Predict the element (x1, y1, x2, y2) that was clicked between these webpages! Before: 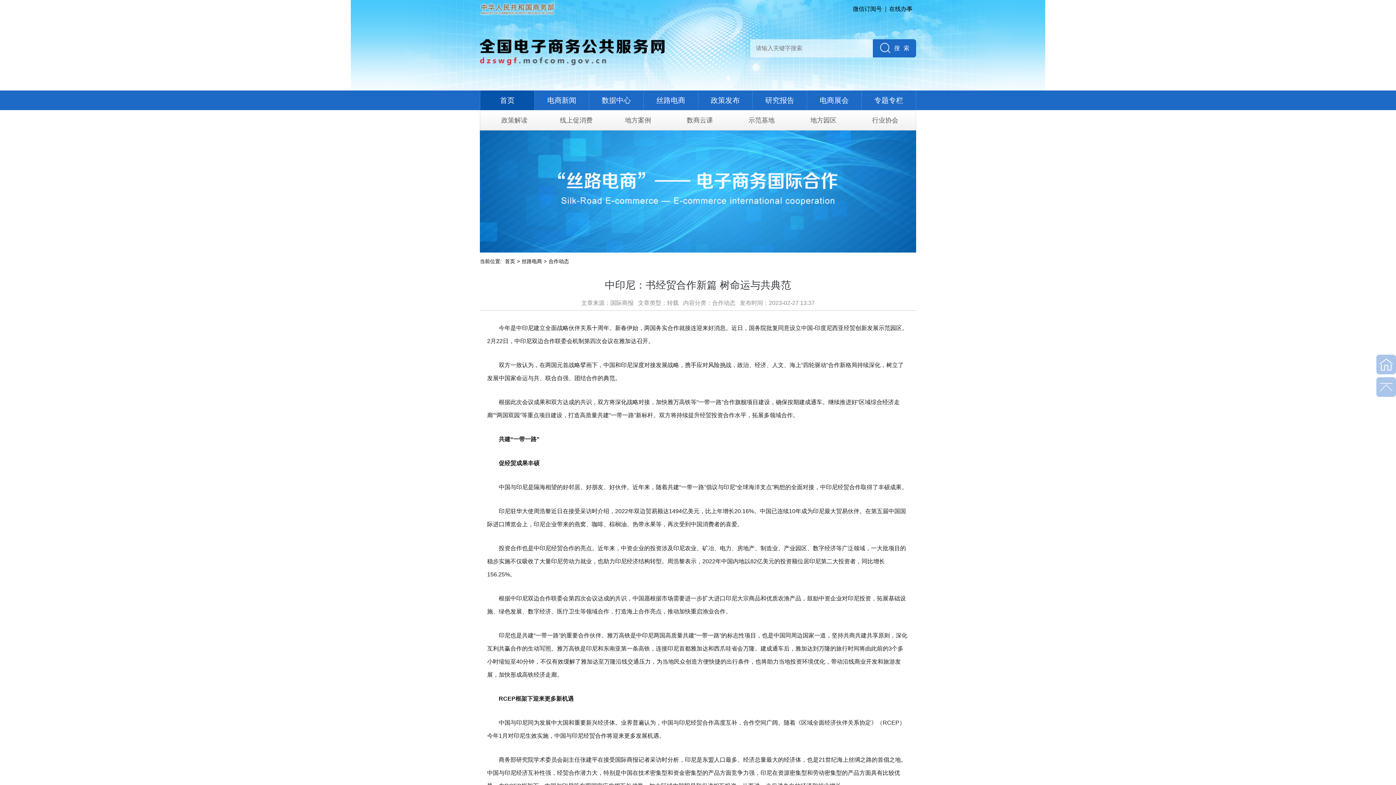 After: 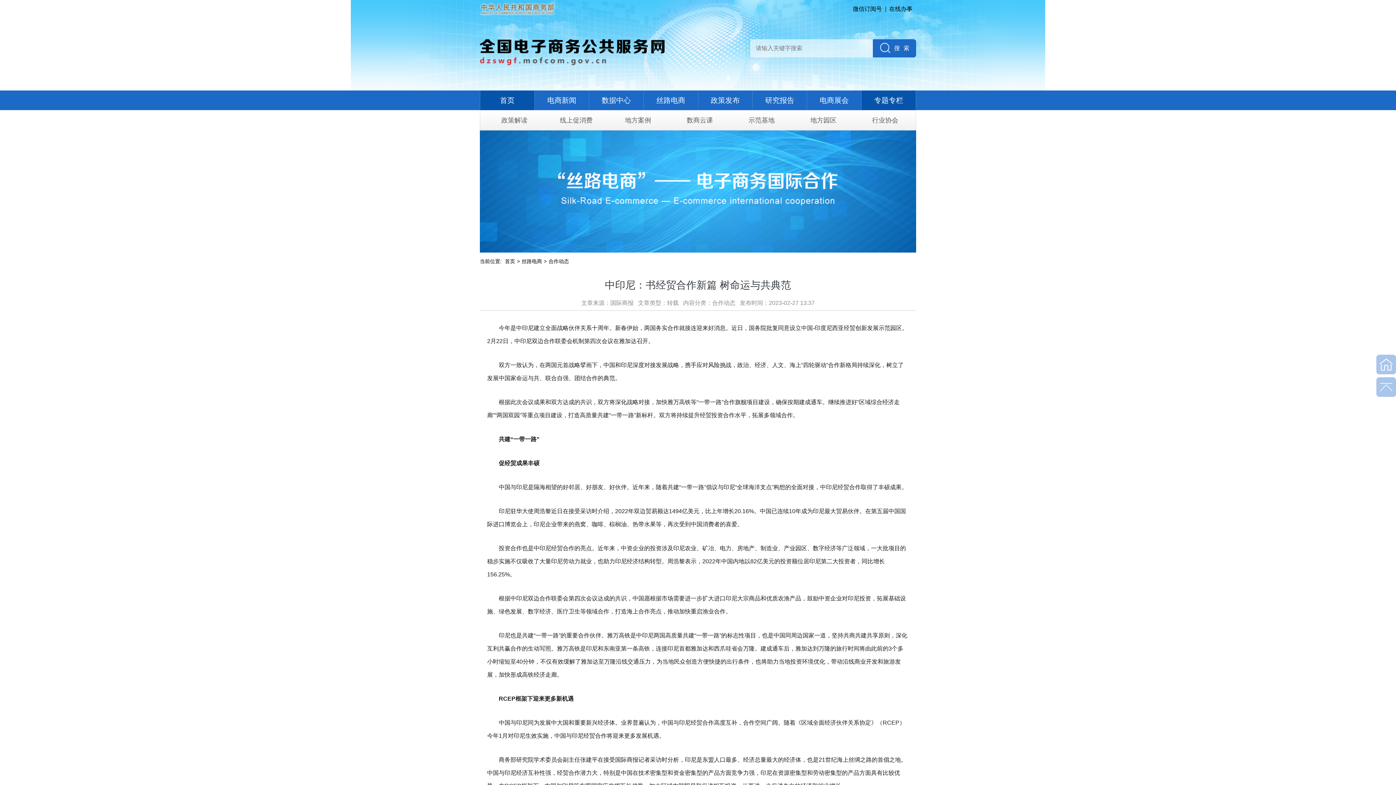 Action: label: 专题专栏 bbox: (861, 90, 916, 110)